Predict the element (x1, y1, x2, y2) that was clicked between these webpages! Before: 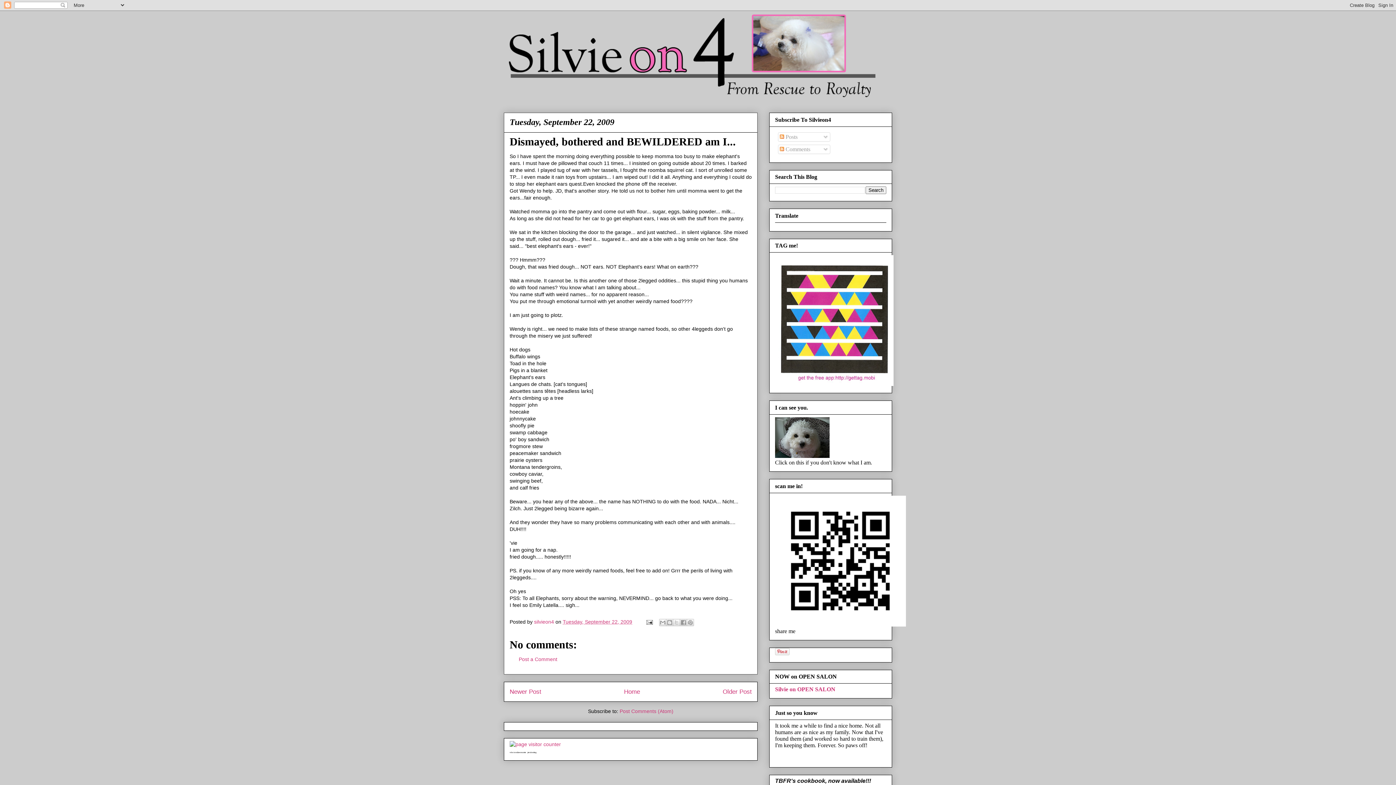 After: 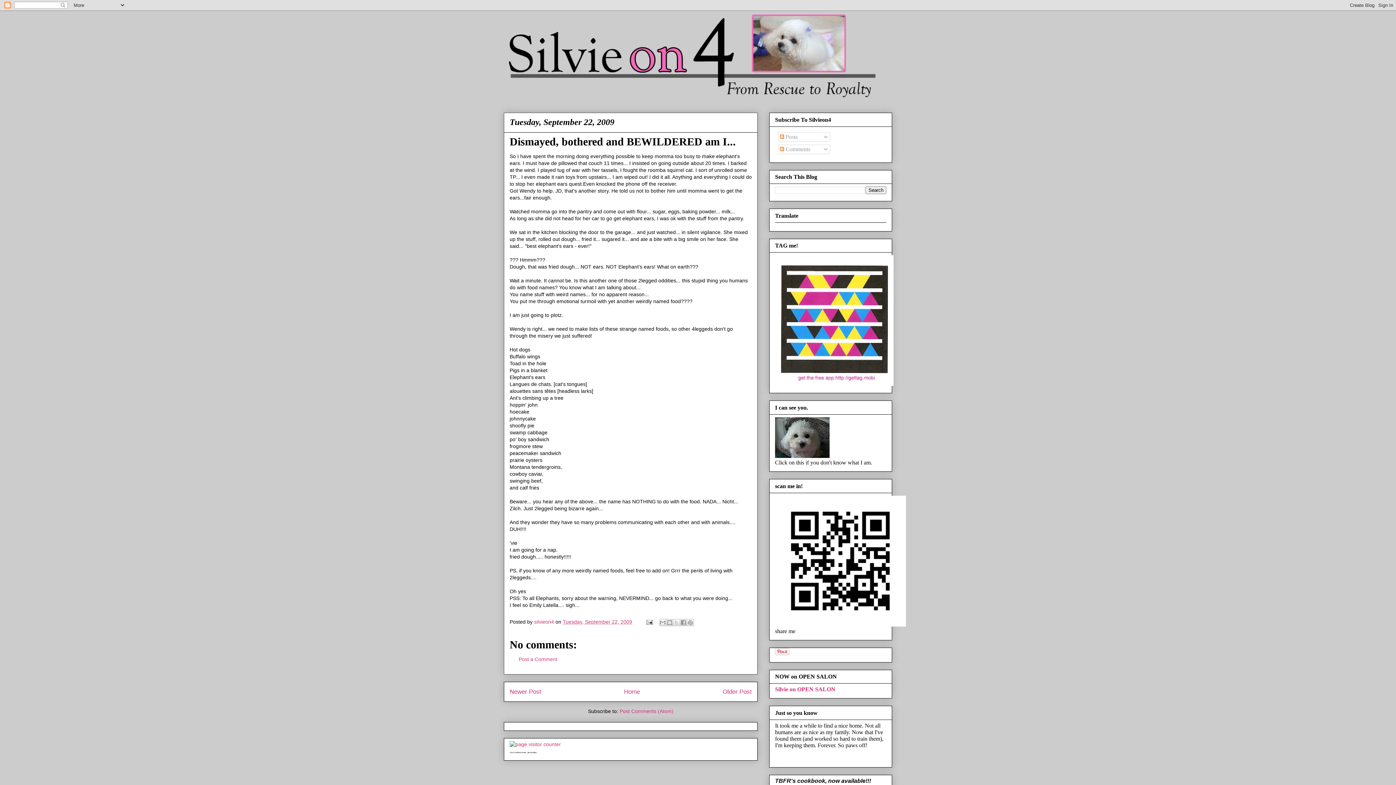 Action: label: java hosting bbox: (527, 751, 536, 753)